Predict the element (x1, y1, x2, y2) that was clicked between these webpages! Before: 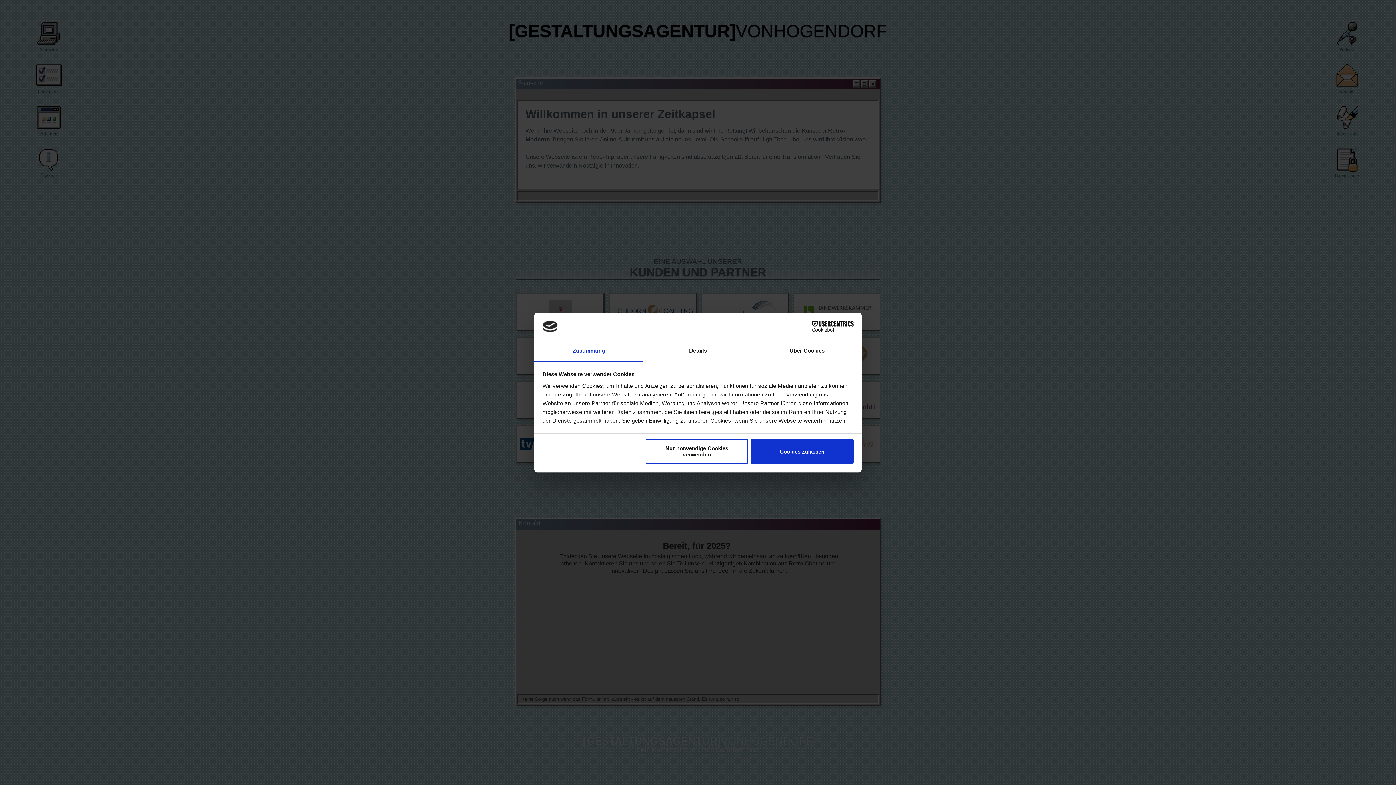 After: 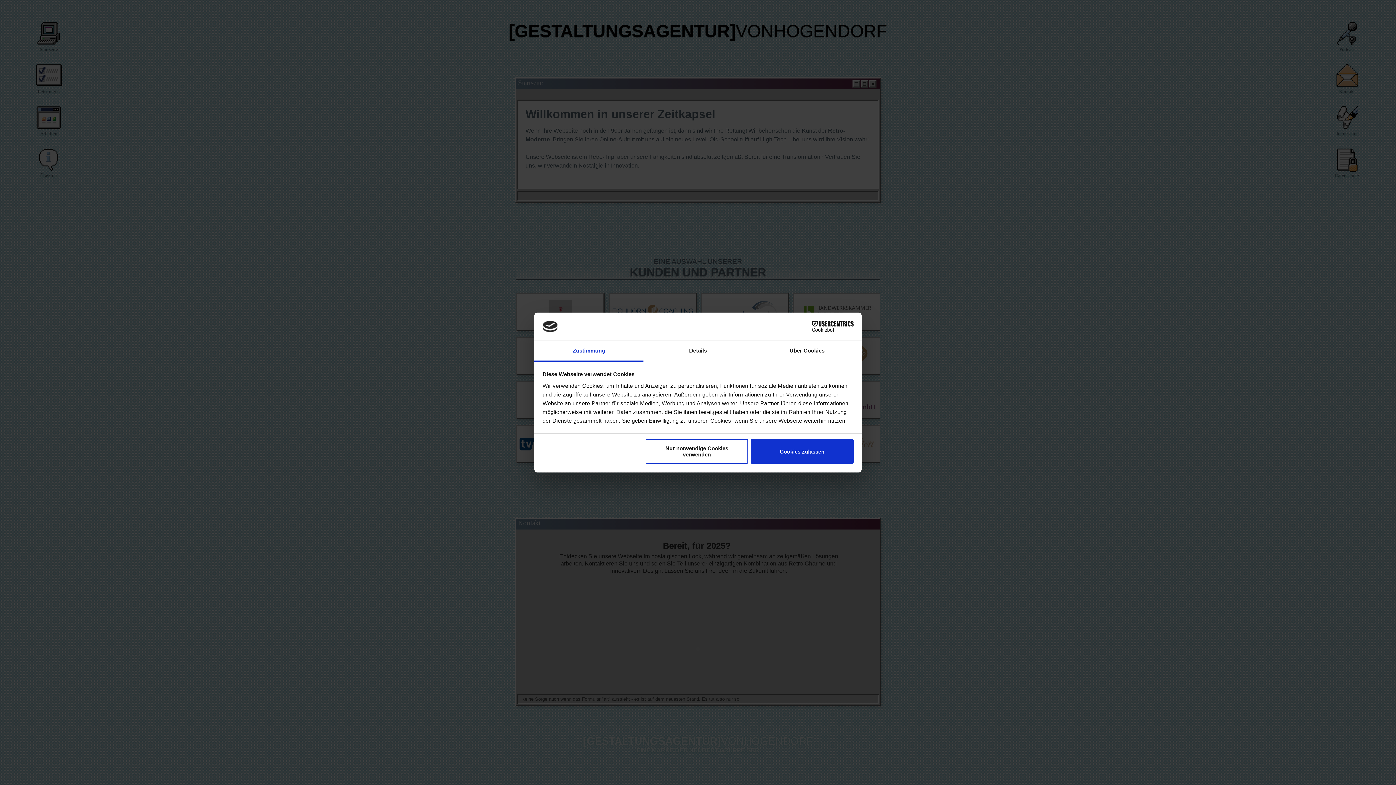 Action: label: Zustimmung bbox: (534, 341, 643, 361)